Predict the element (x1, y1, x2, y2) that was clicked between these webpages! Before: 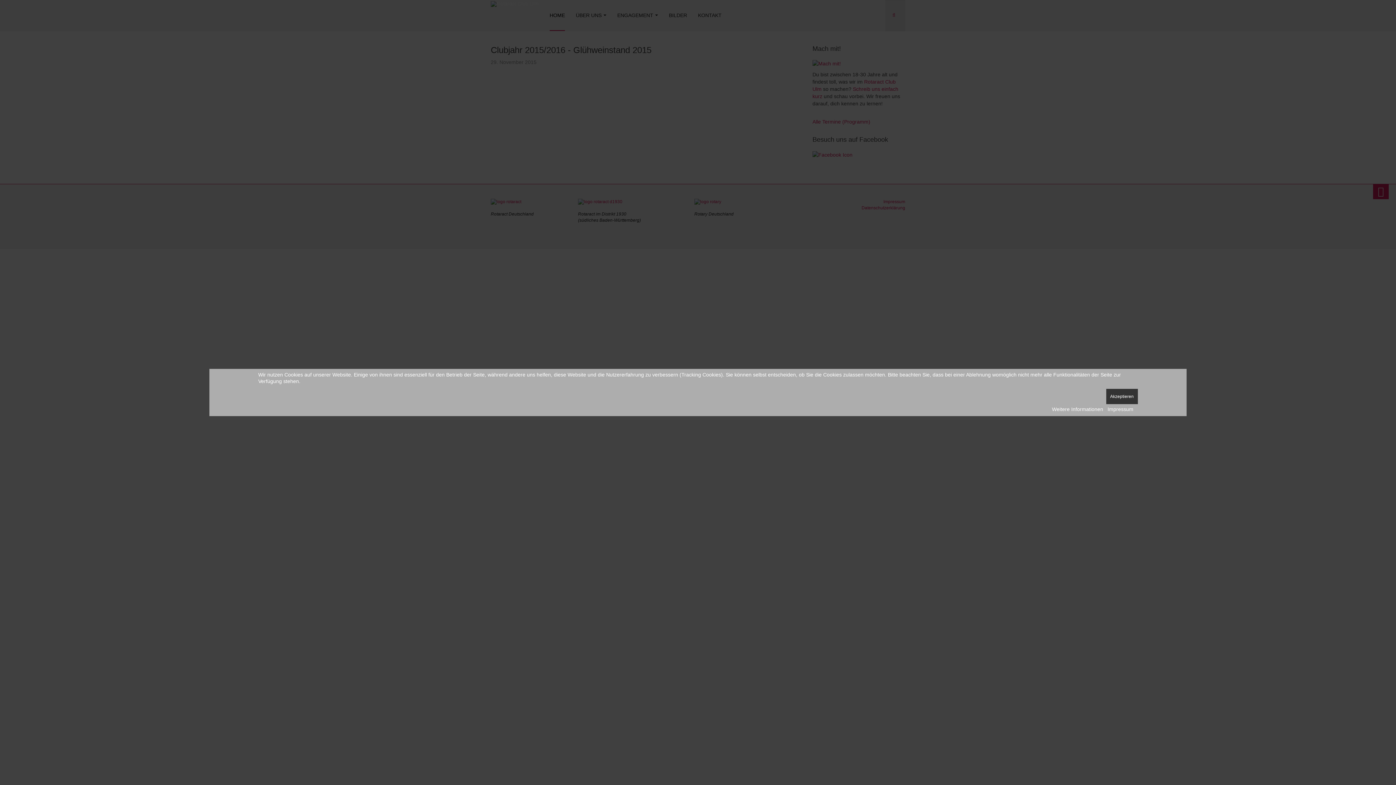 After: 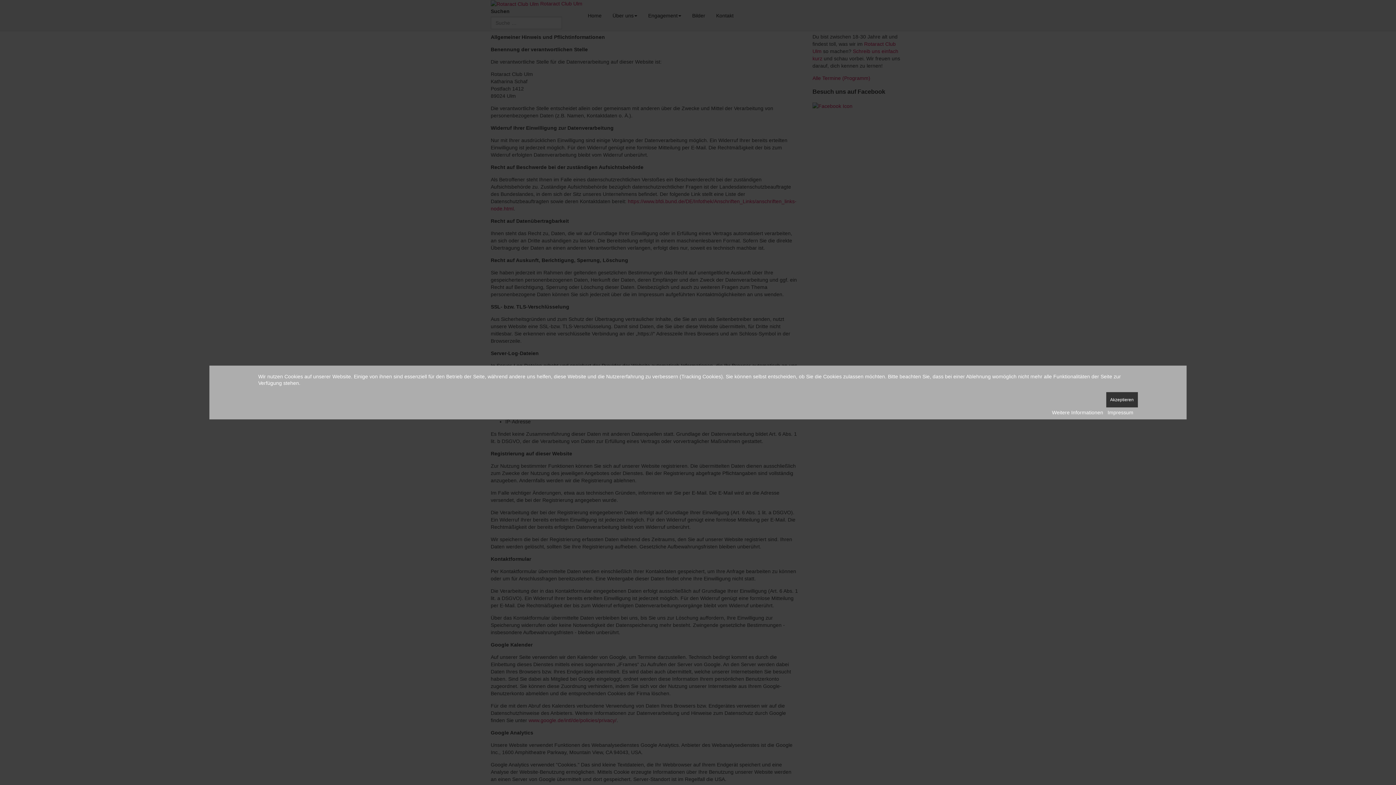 Action: label: Weitere Informationen bbox: (1052, 405, 1103, 413)